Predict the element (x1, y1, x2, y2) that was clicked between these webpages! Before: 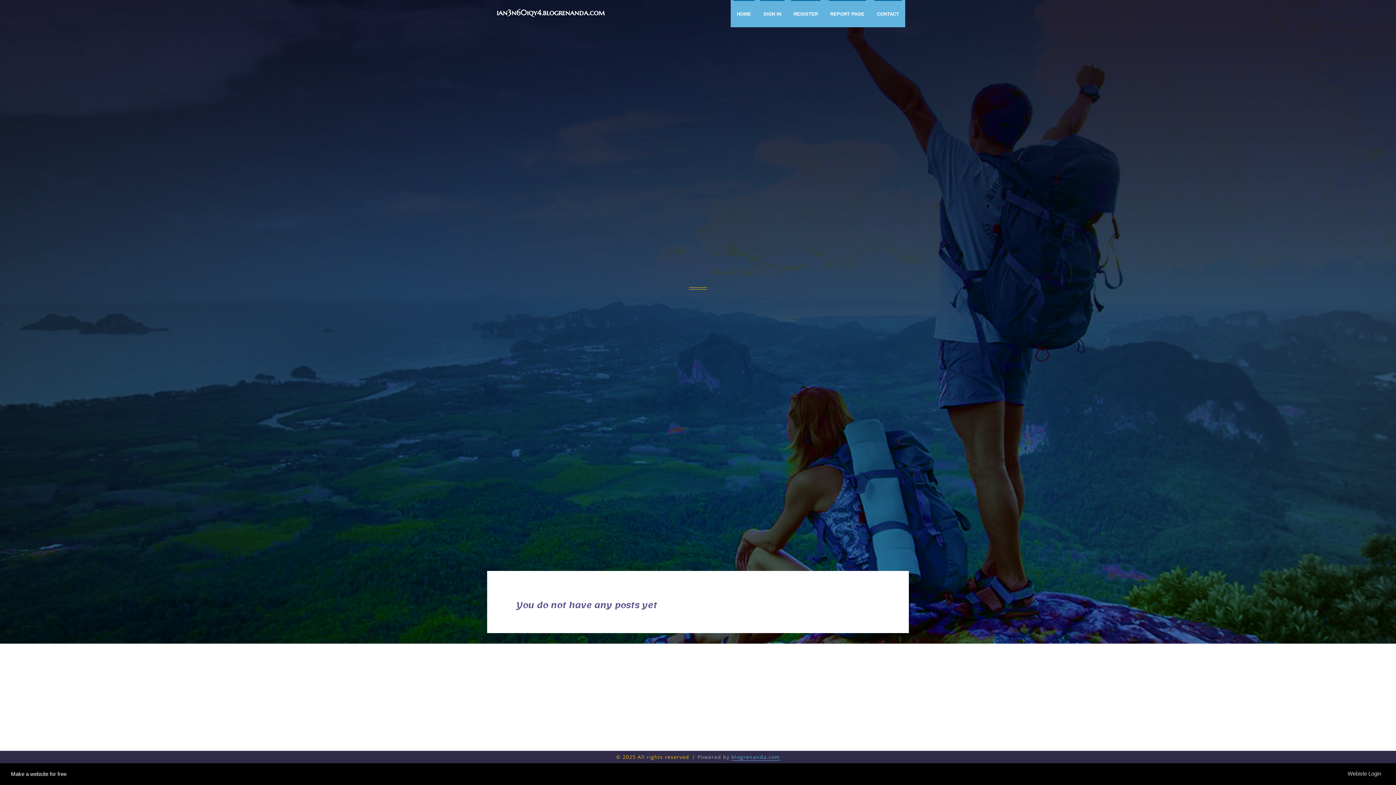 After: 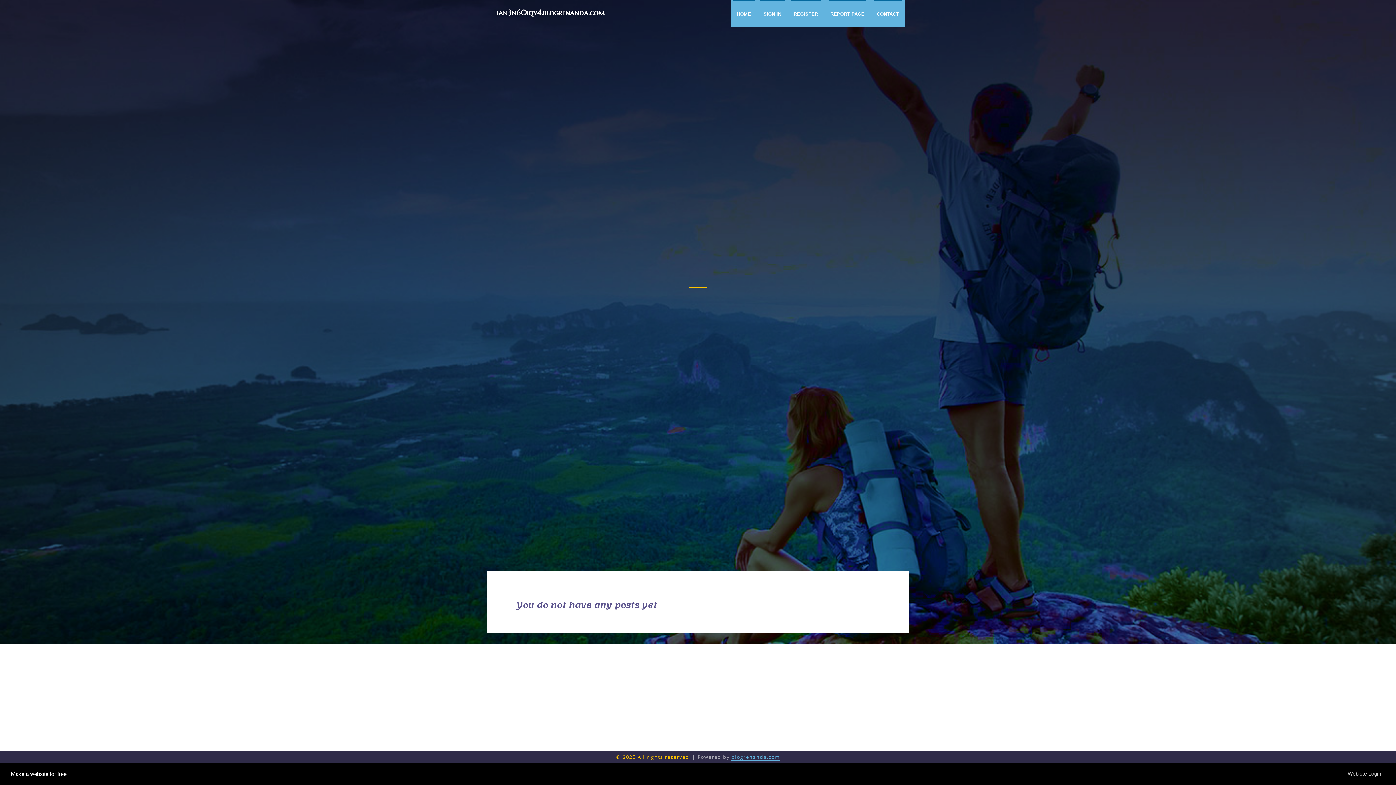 Action: bbox: (496, 2, 604, 24) label: ian3n60iqy4.blogrenanda.com